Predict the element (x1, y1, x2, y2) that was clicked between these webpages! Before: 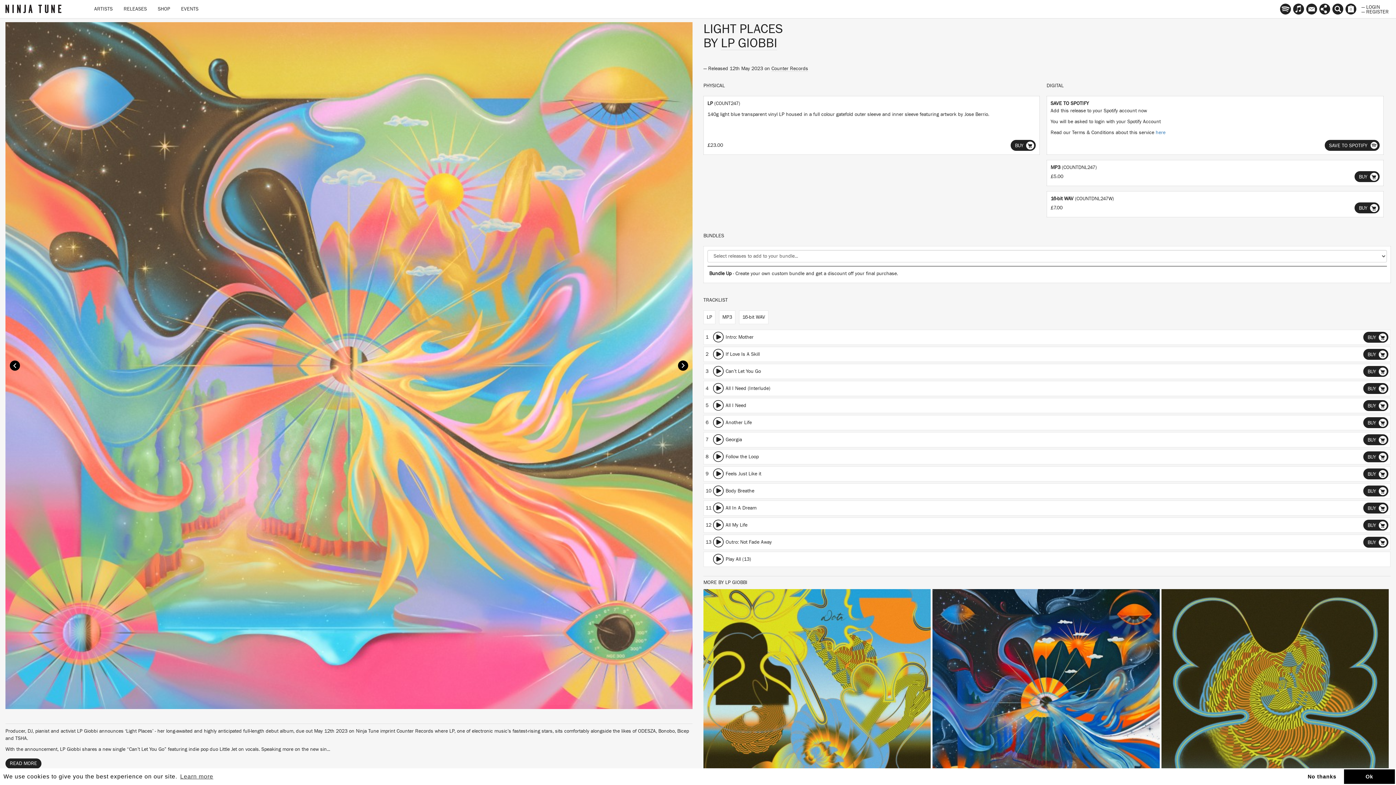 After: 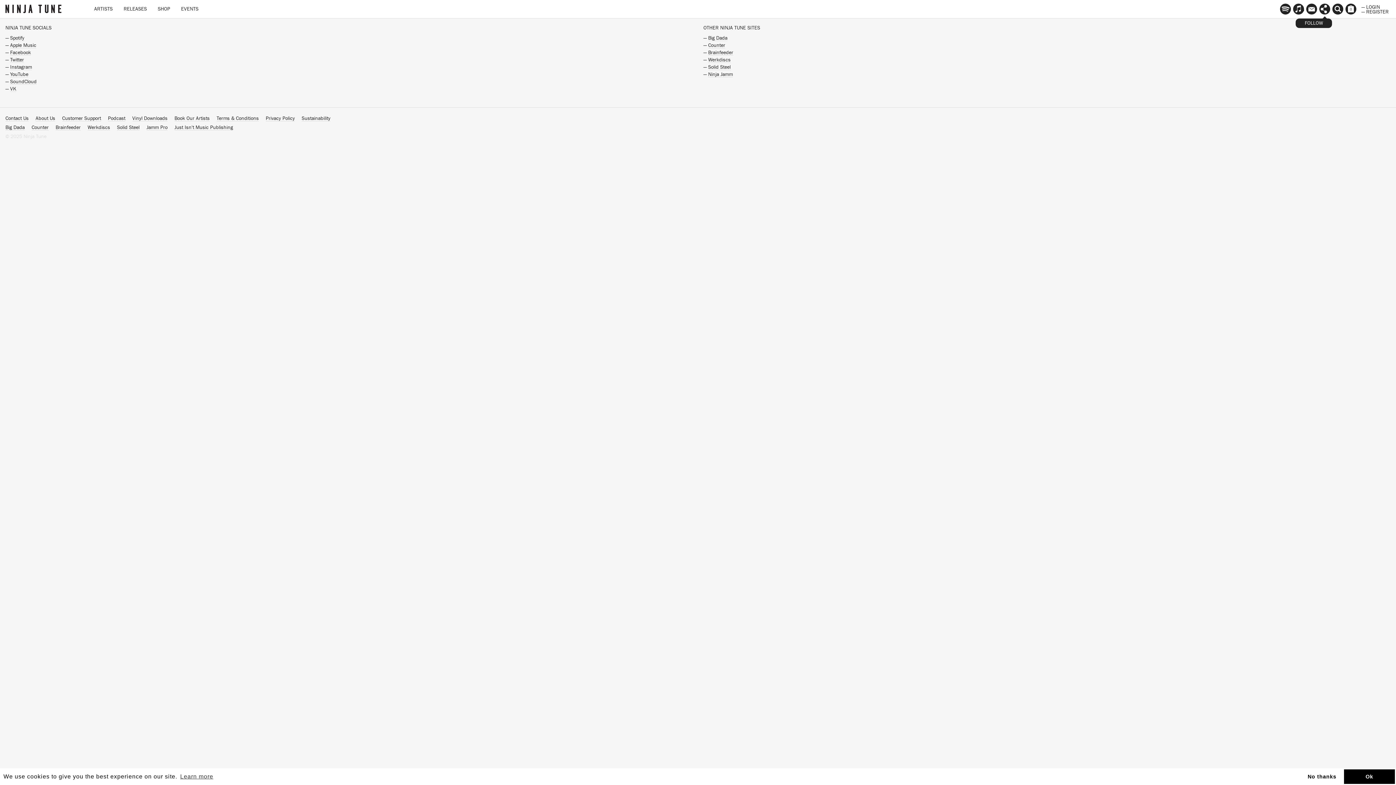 Action: bbox: (1318, 0, 1331, 20)